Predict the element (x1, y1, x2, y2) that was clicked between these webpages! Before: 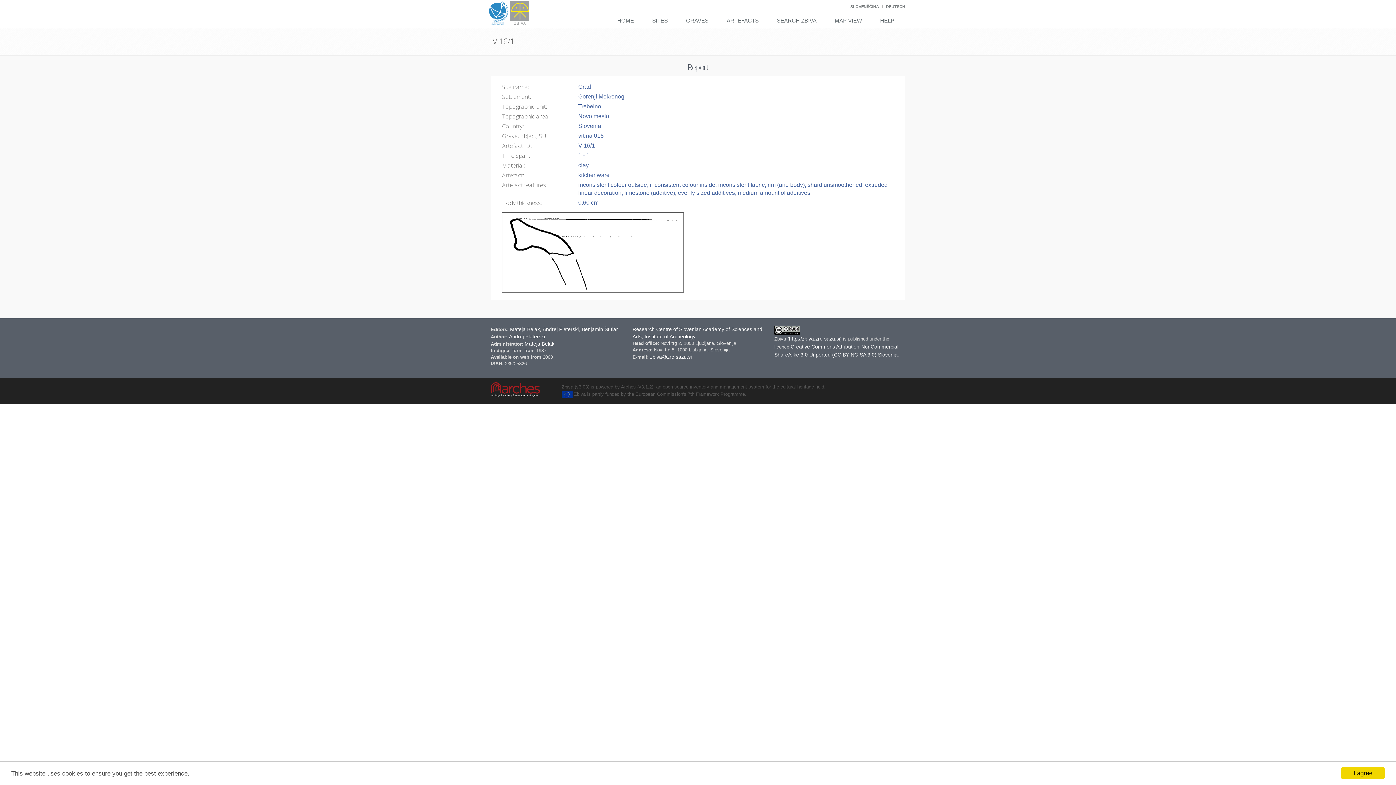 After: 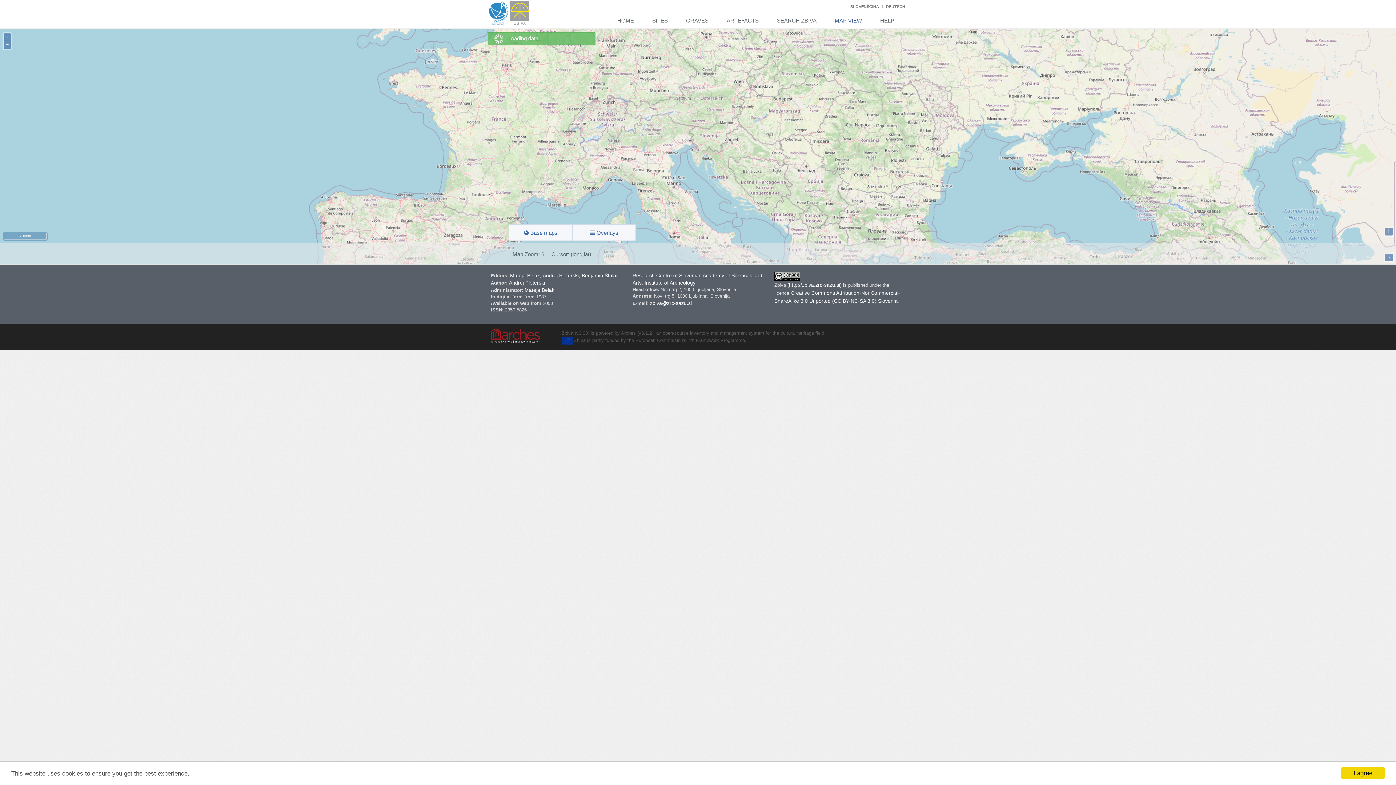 Action: bbox: (827, 13, 873, 28) label: MAP VIEW